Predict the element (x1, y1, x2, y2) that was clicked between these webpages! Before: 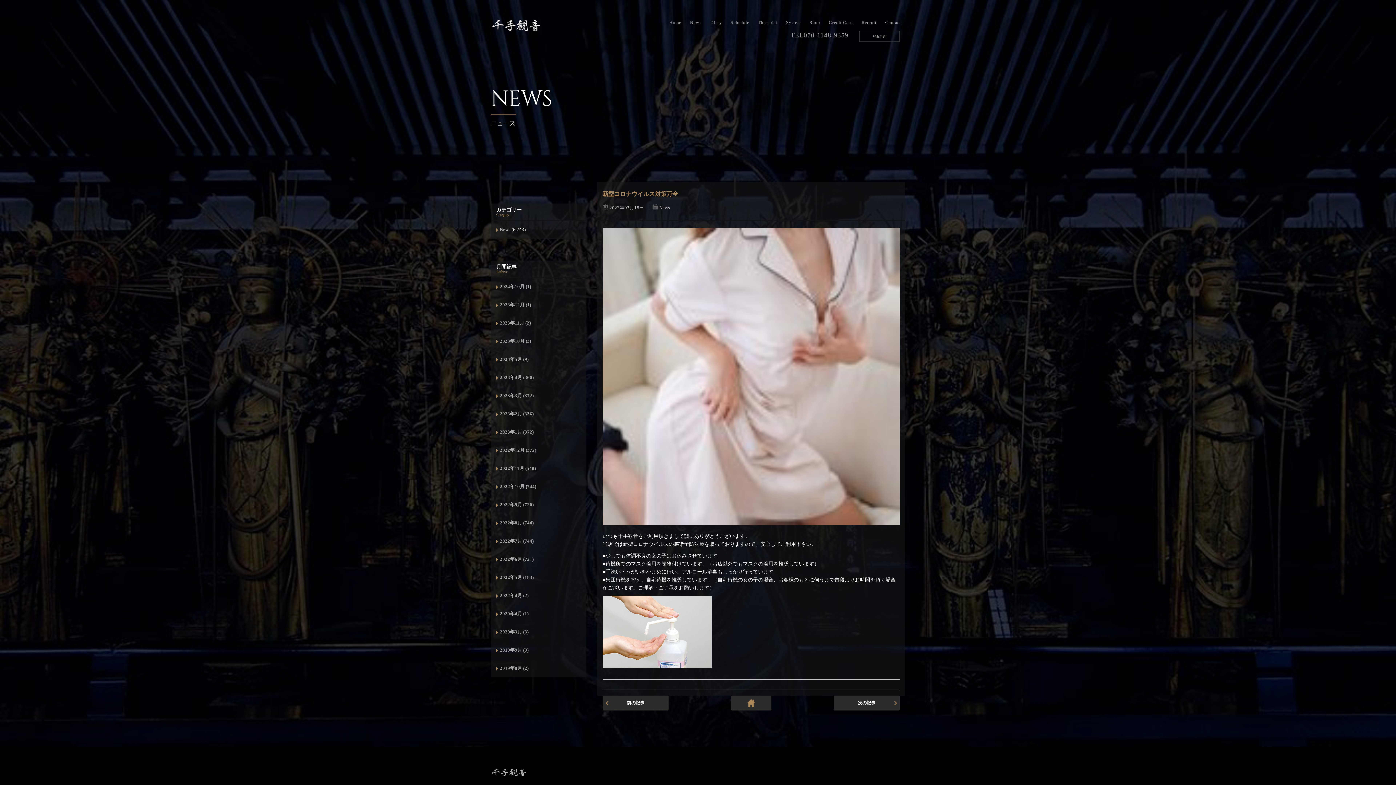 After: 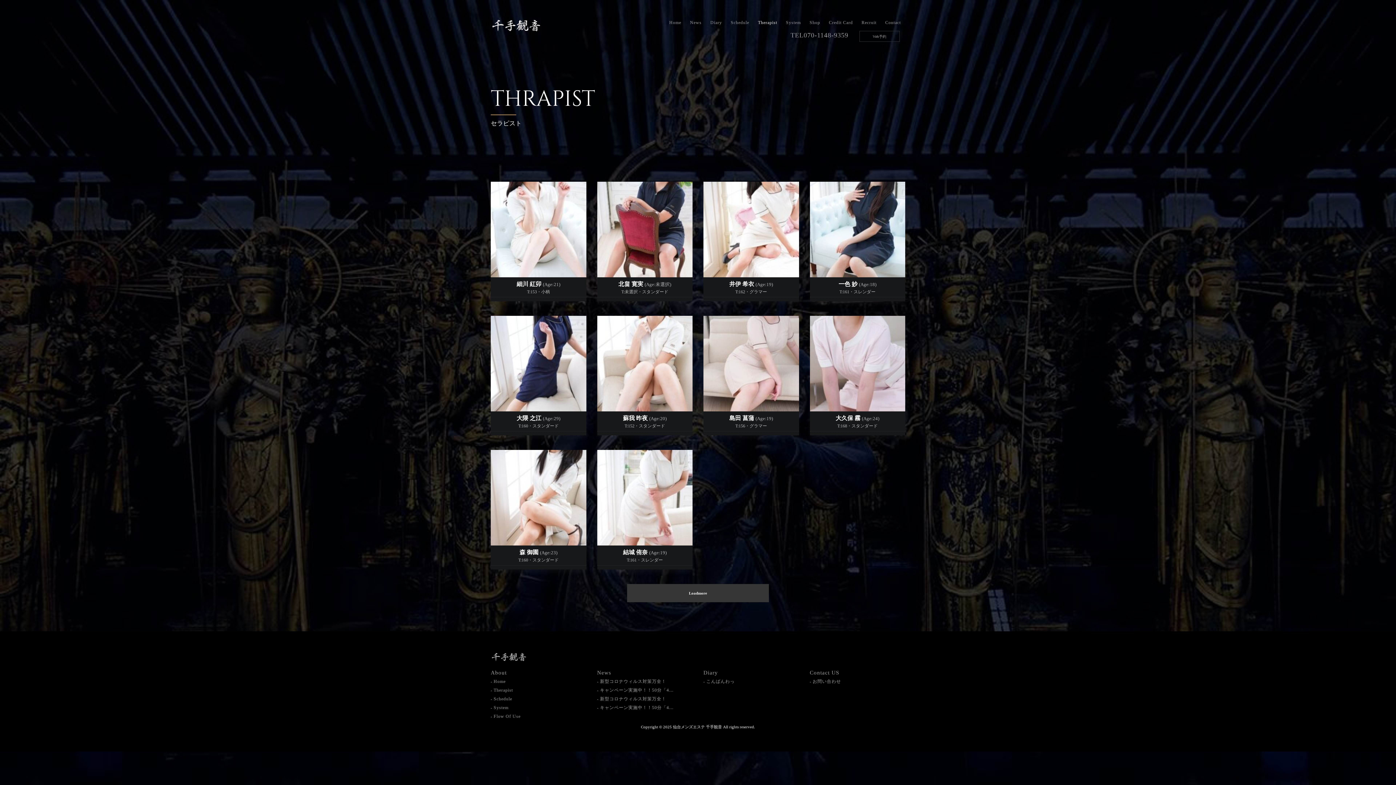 Action: bbox: (753, 14, 781, 29) label: Therapist